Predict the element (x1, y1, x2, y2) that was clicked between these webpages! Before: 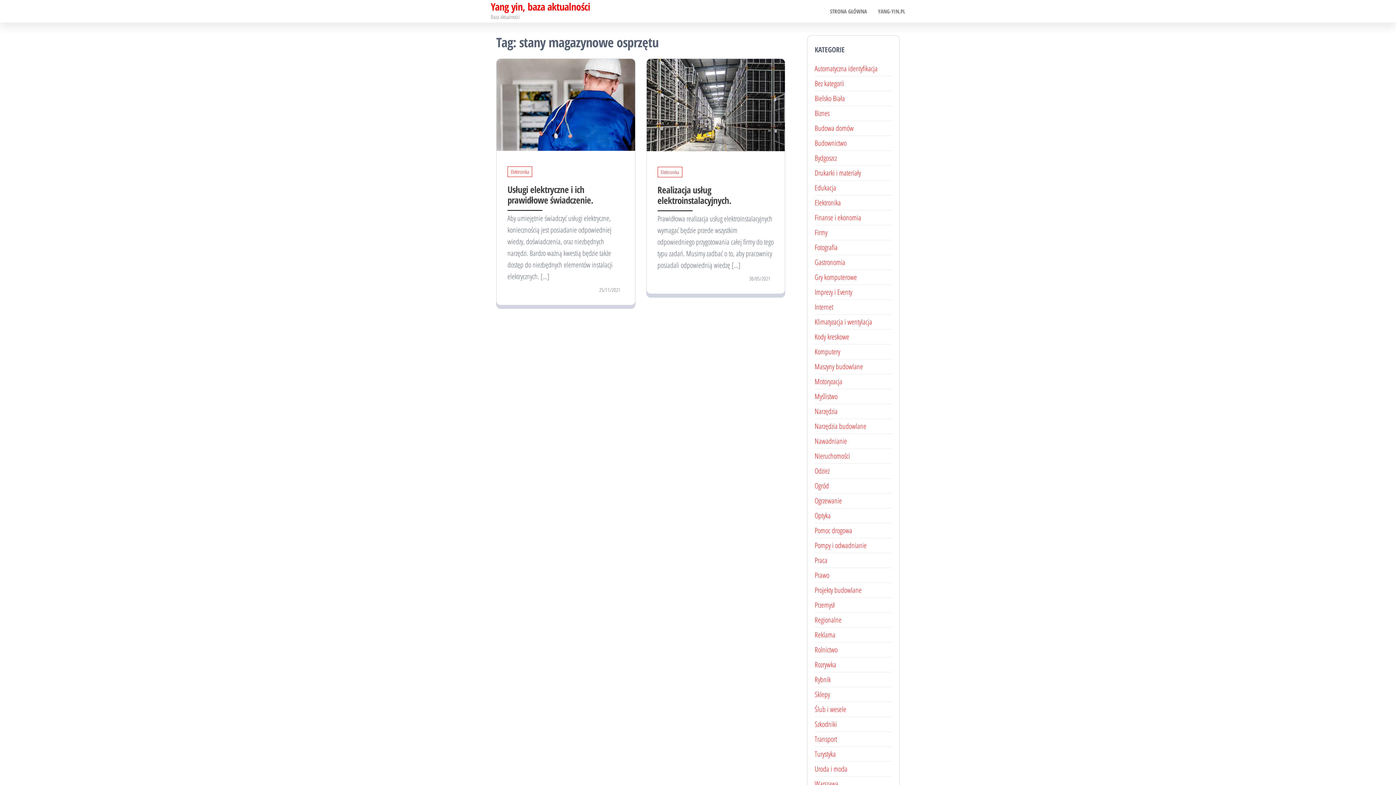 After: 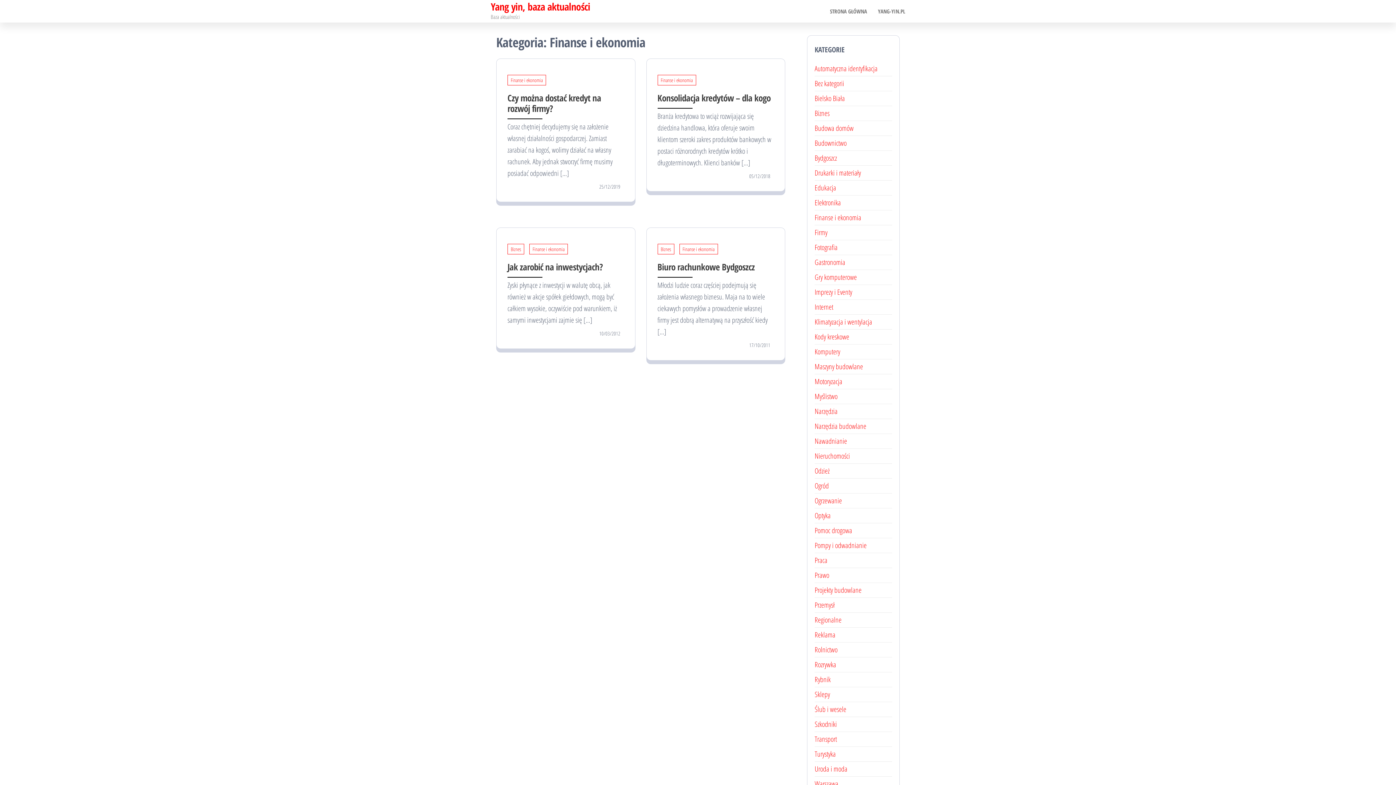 Action: label: Finanse i ekonomia bbox: (814, 212, 861, 222)